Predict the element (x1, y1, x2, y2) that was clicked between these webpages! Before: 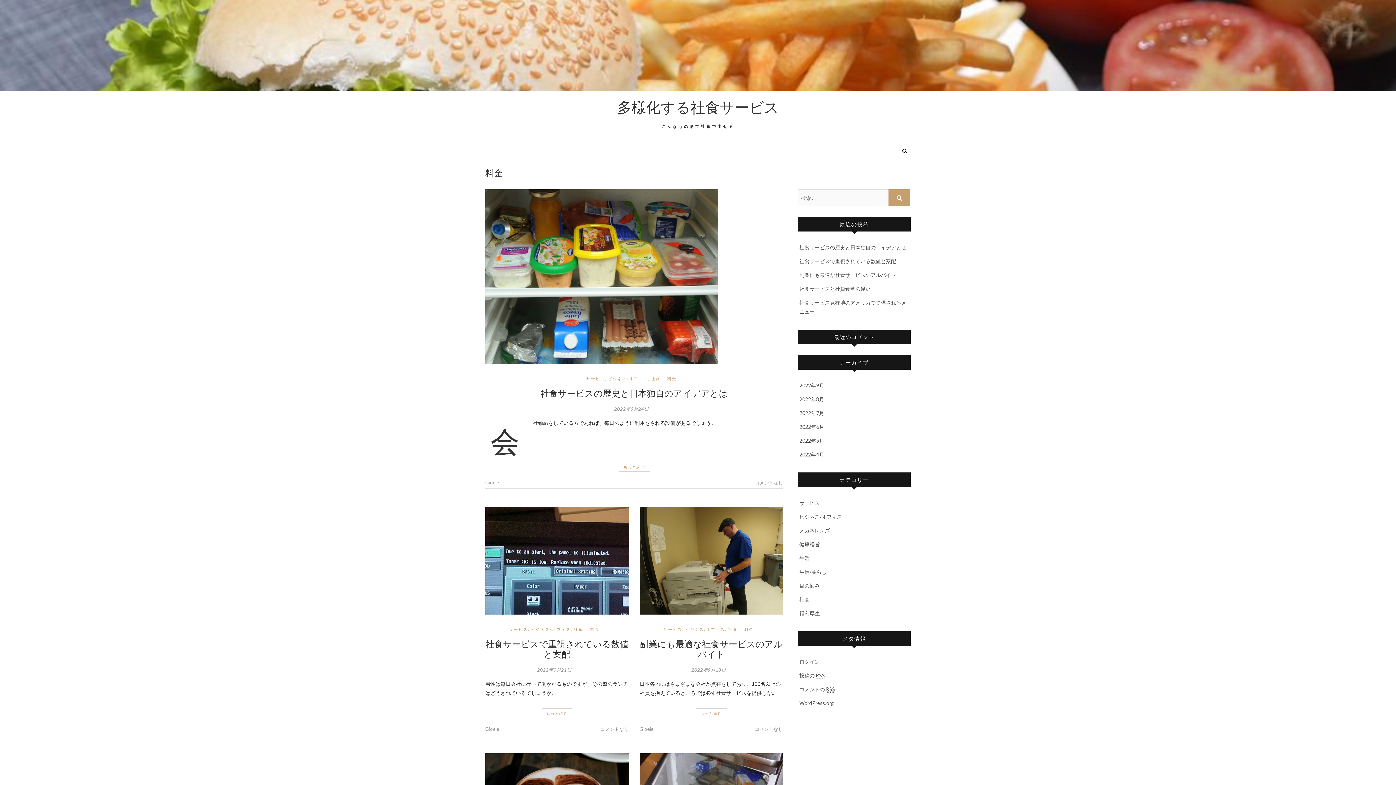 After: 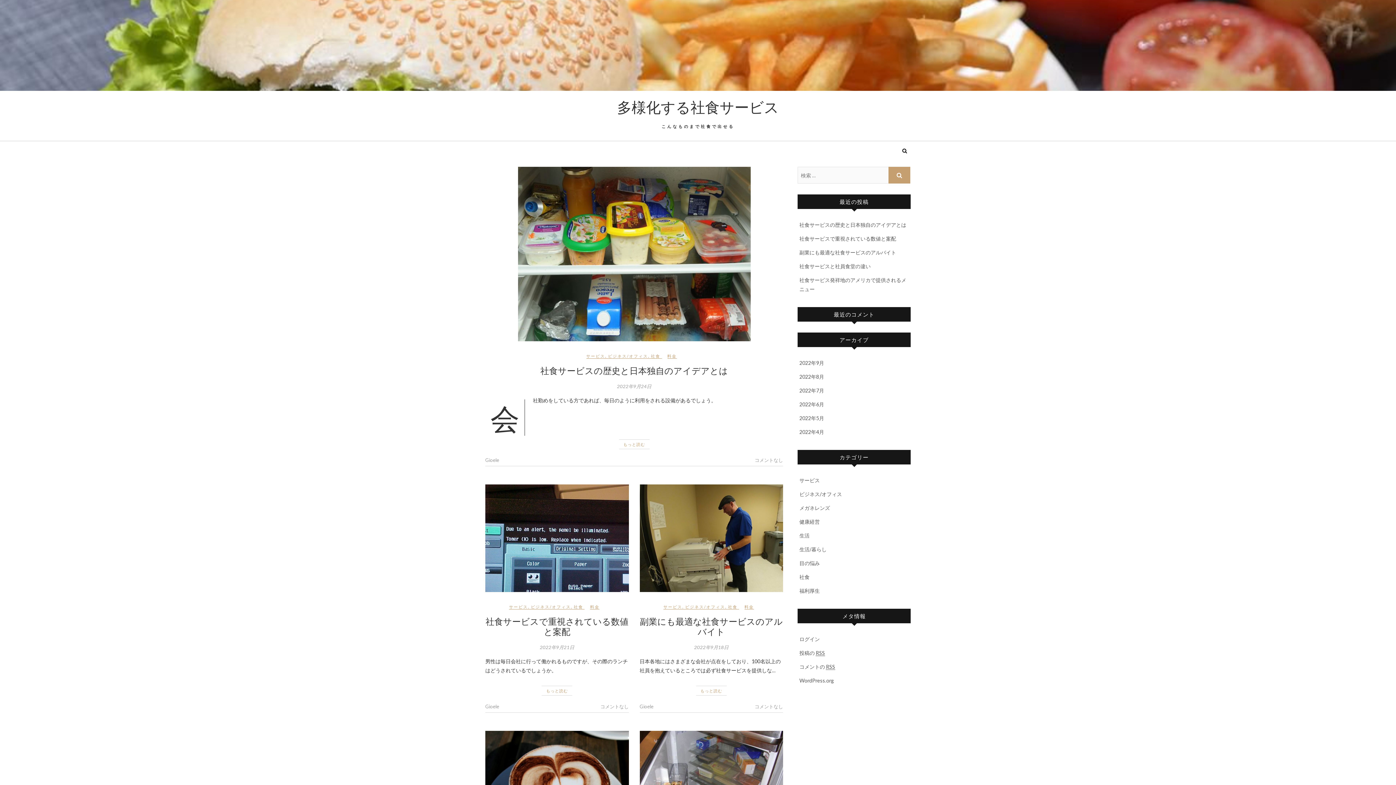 Action: label: 多様化する社食サービス bbox: (613, 98, 783, 115)